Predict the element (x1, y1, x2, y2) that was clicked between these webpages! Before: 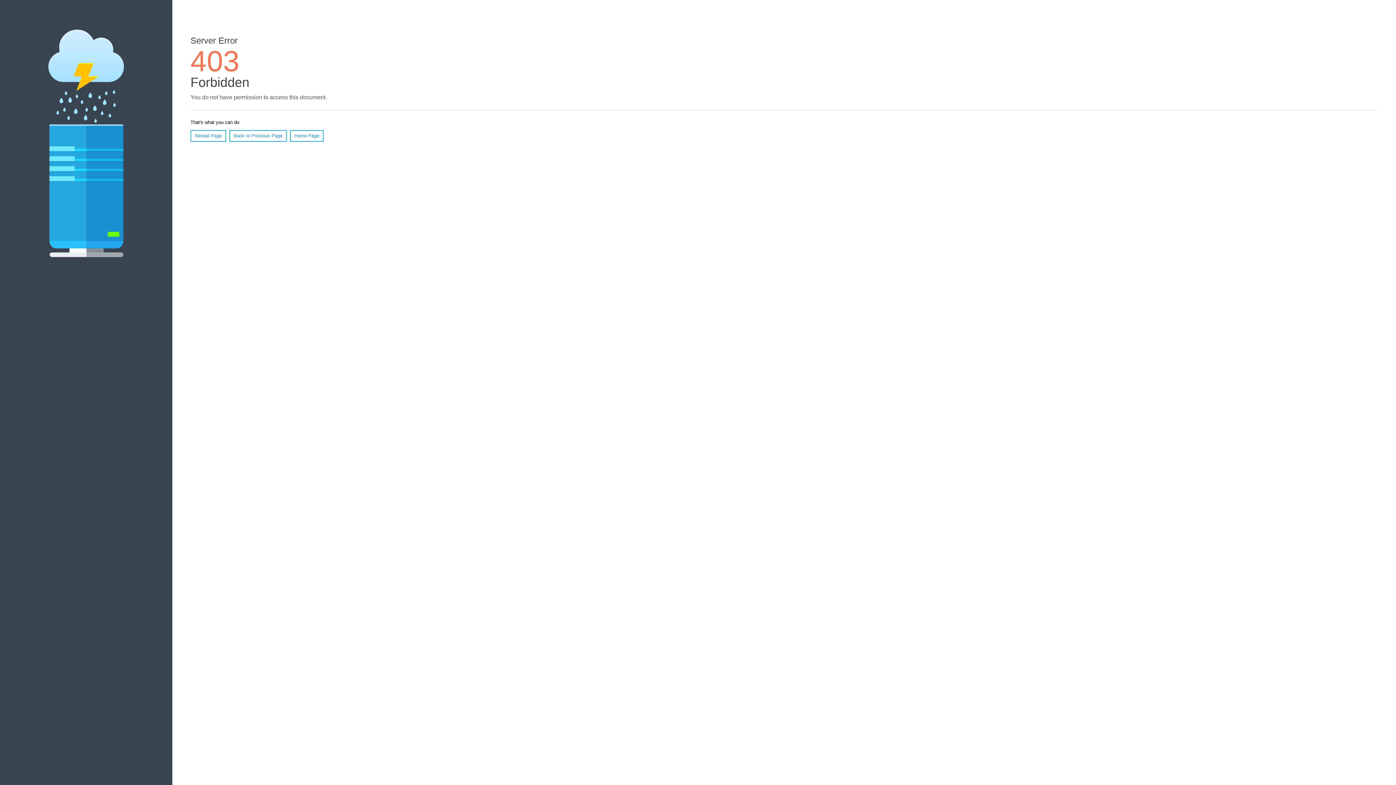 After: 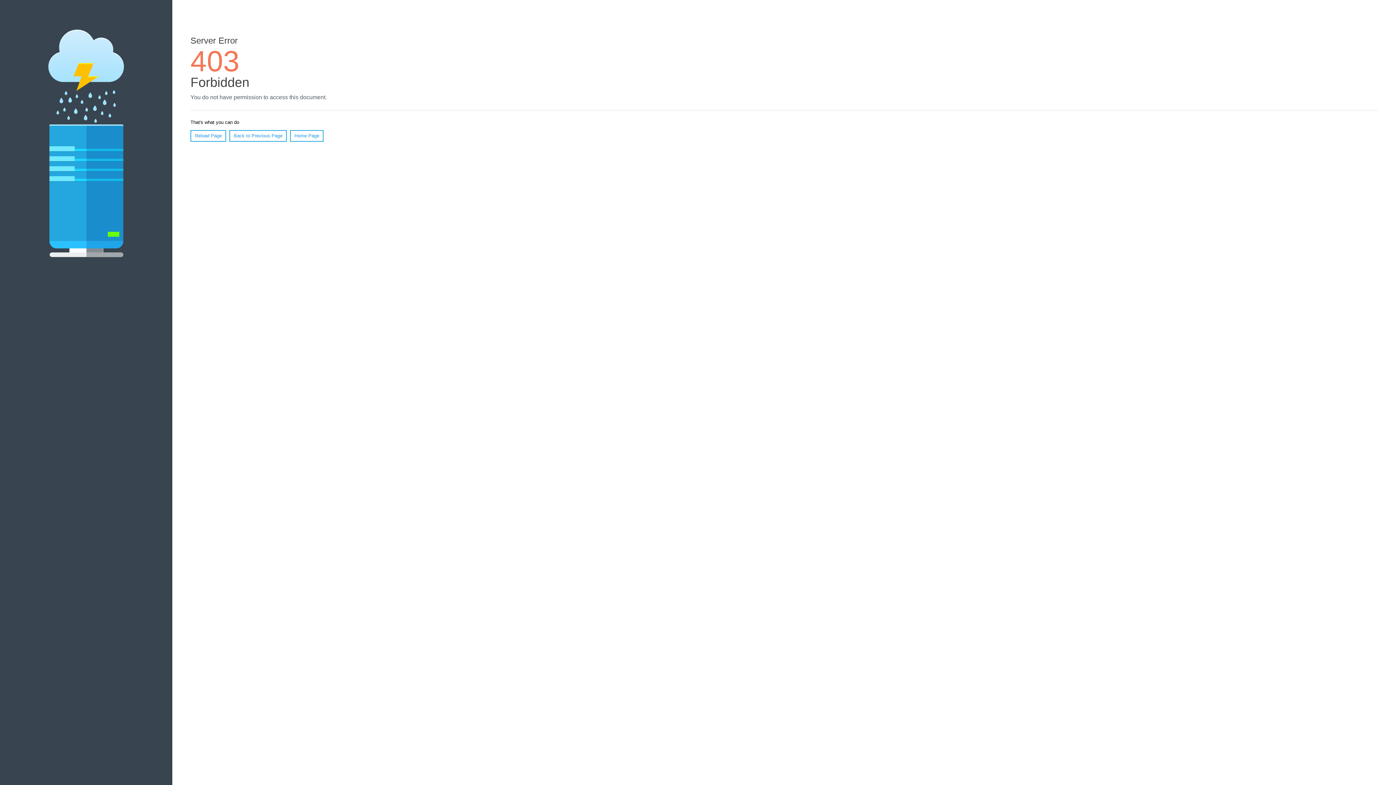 Action: label: Reload Page bbox: (190, 130, 226, 141)